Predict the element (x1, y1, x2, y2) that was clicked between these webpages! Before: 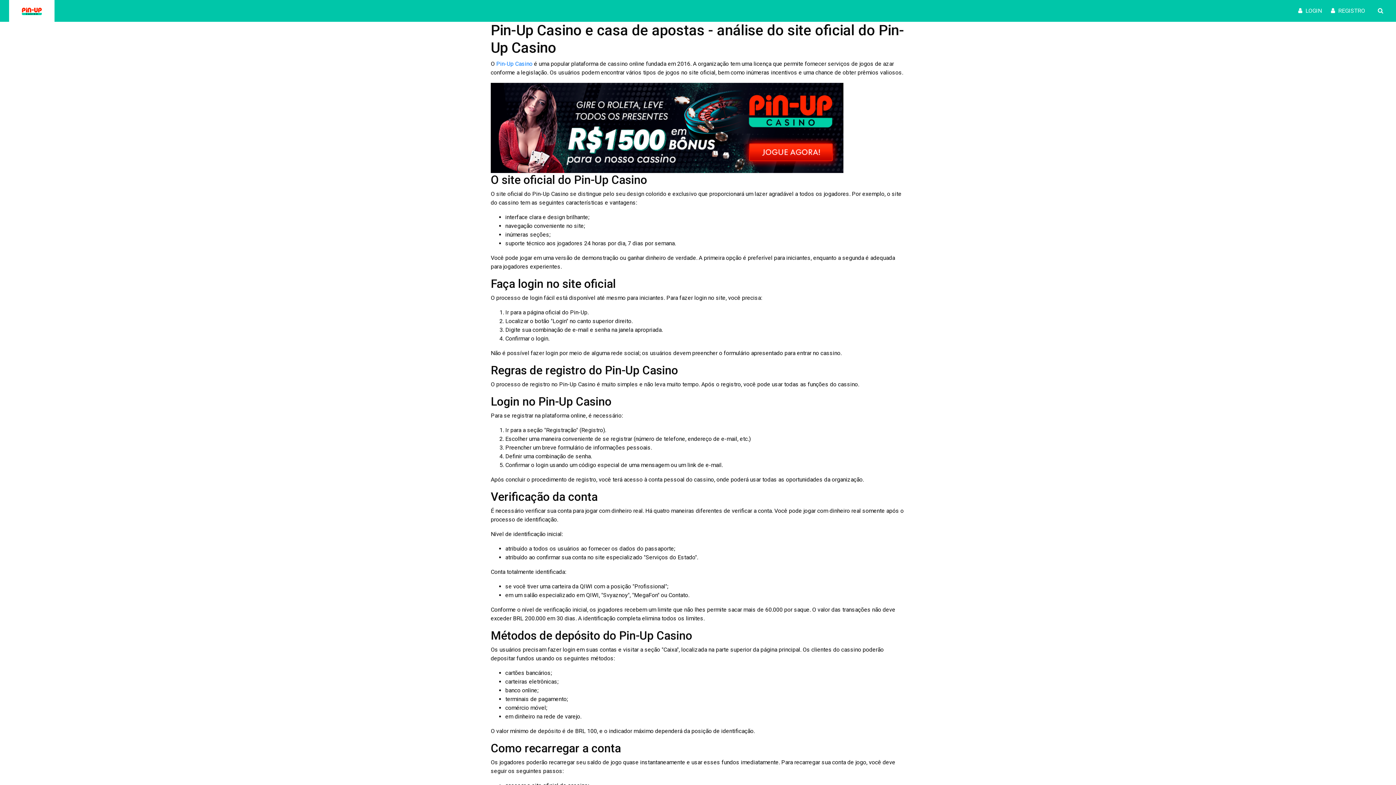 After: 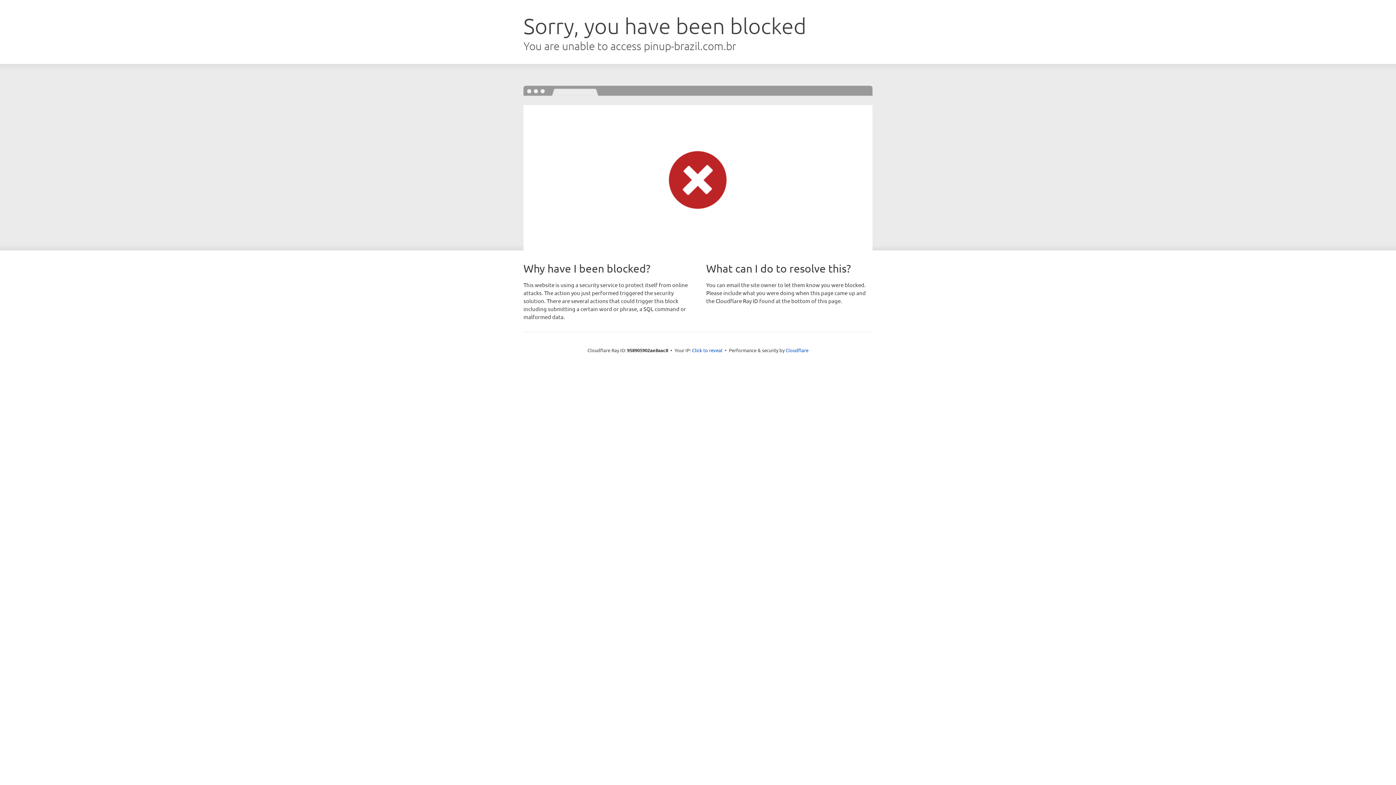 Action: label:  REGISTRO bbox: (1331, 6, 1365, 15)